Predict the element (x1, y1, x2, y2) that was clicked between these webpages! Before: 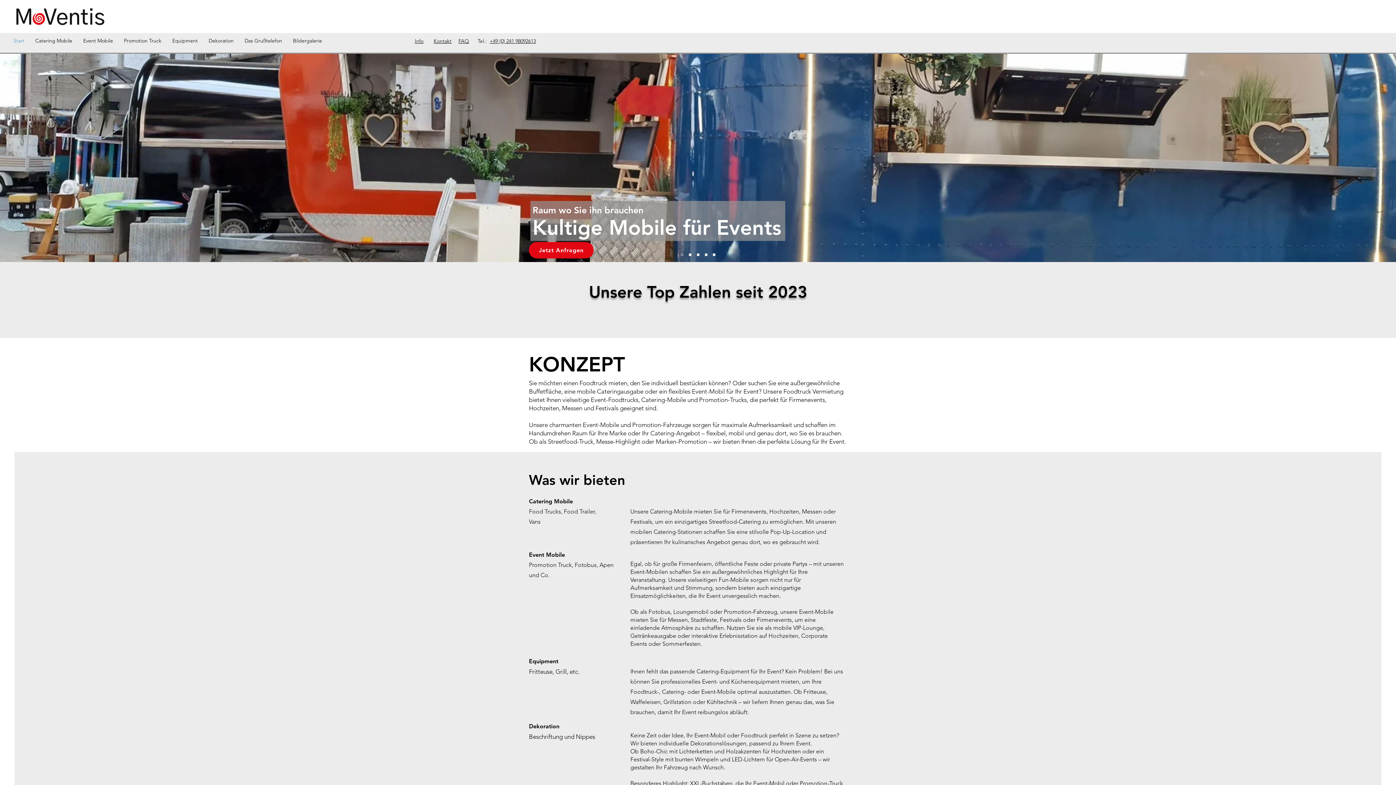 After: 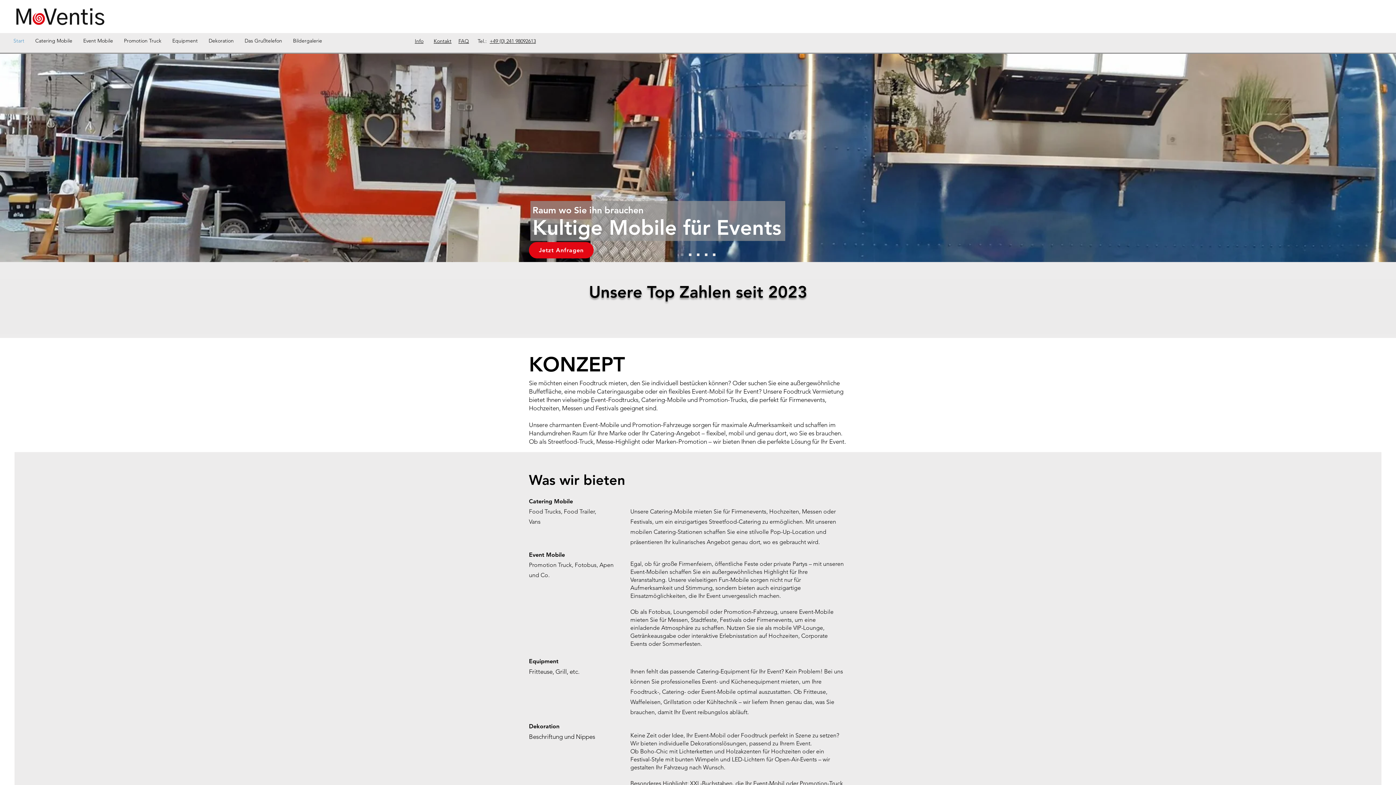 Action: label: Start bbox: (8, 33, 29, 48)